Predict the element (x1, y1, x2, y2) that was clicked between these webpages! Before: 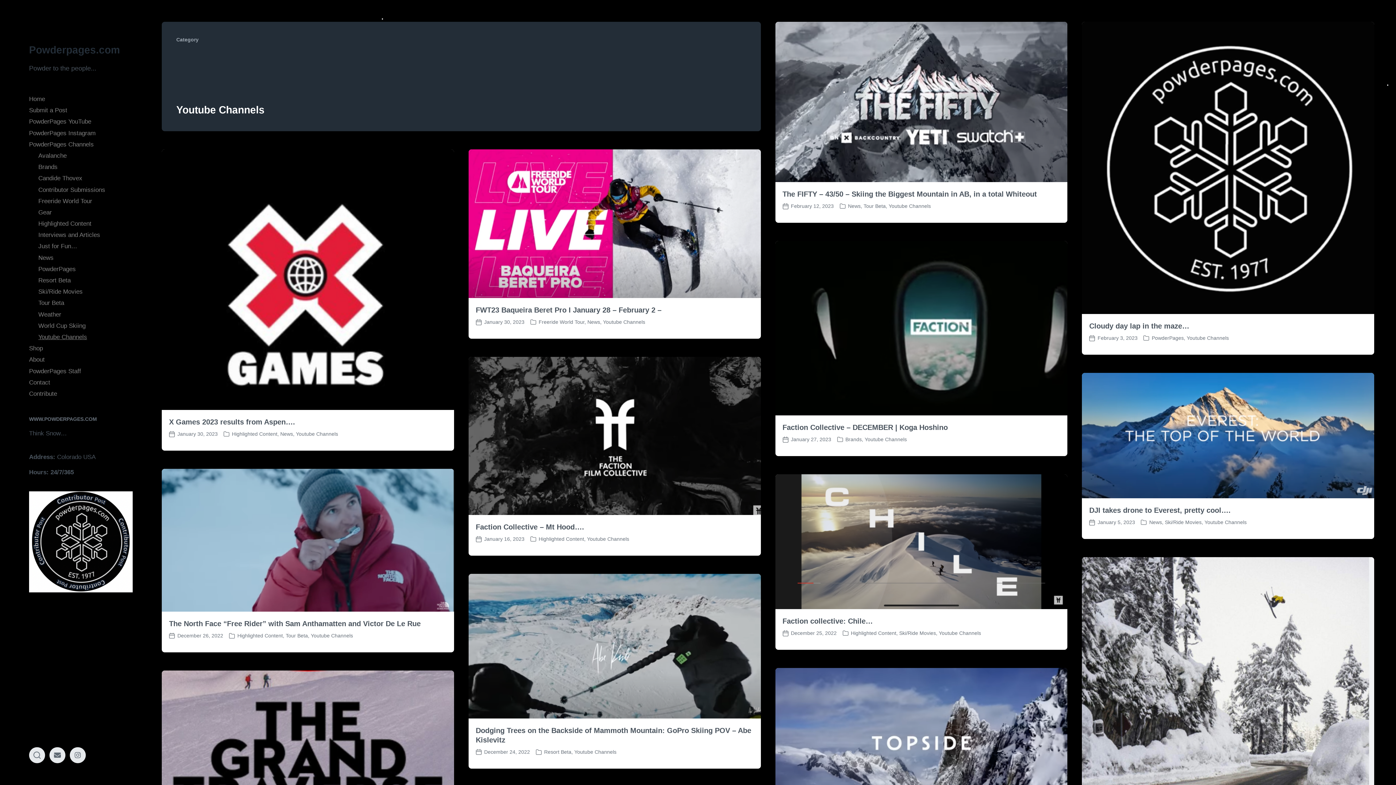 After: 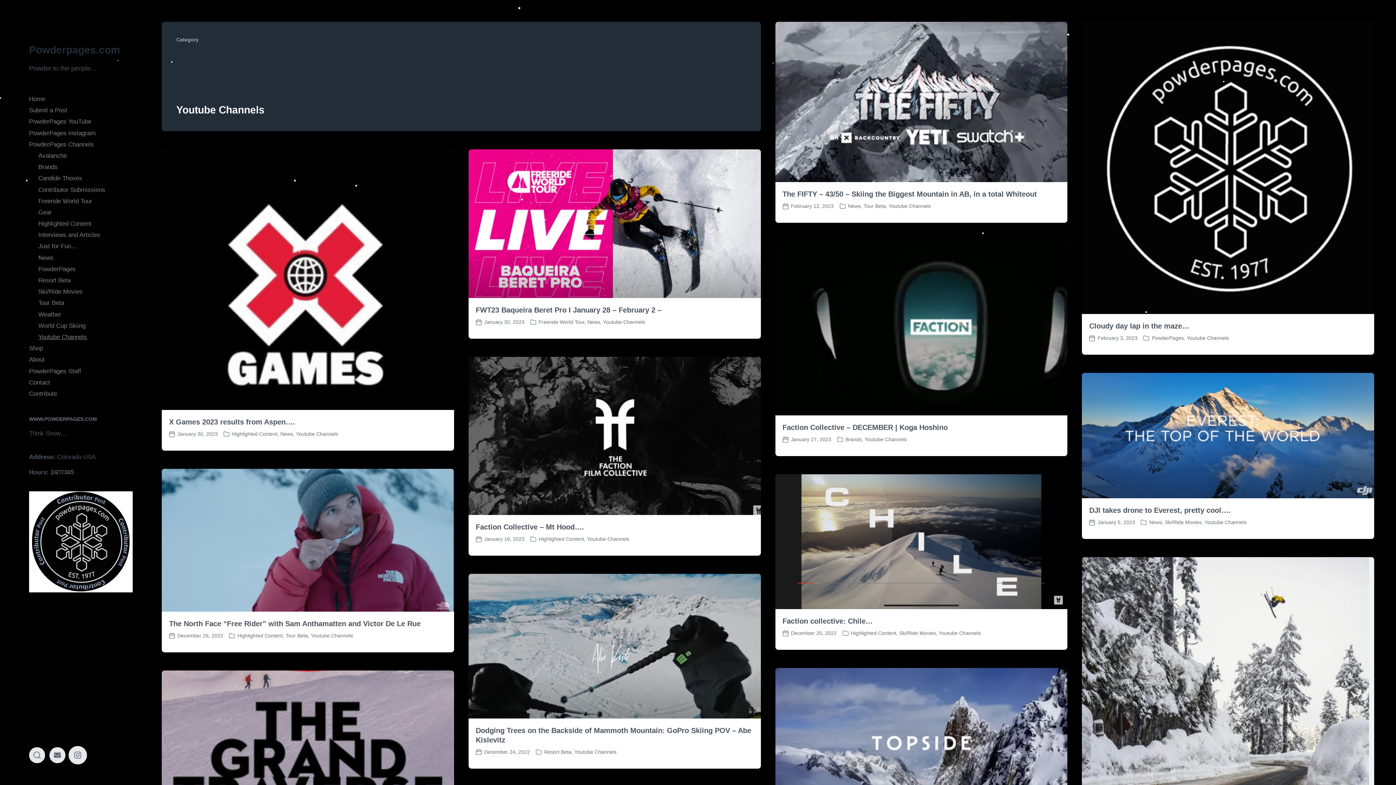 Action: label: Instagram bbox: (69, 747, 85, 763)